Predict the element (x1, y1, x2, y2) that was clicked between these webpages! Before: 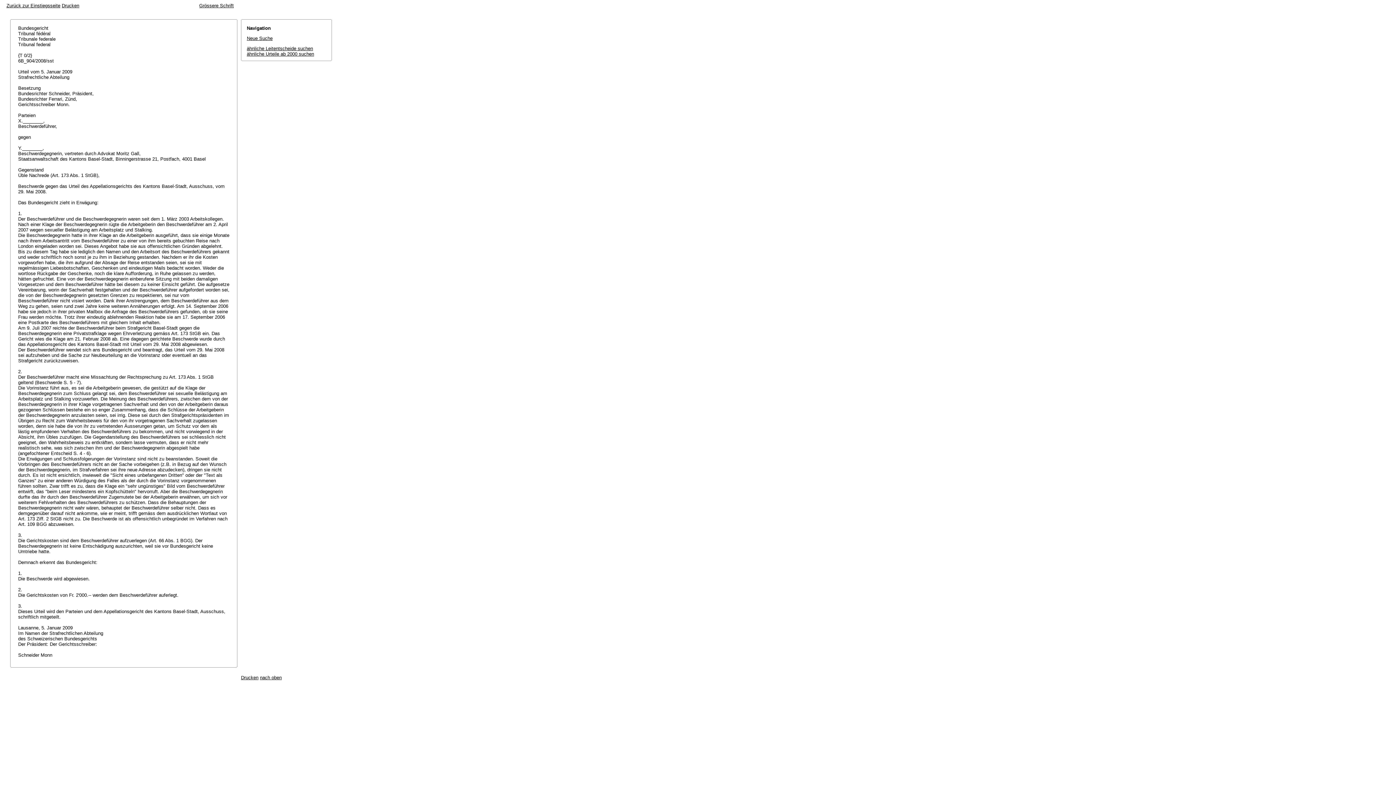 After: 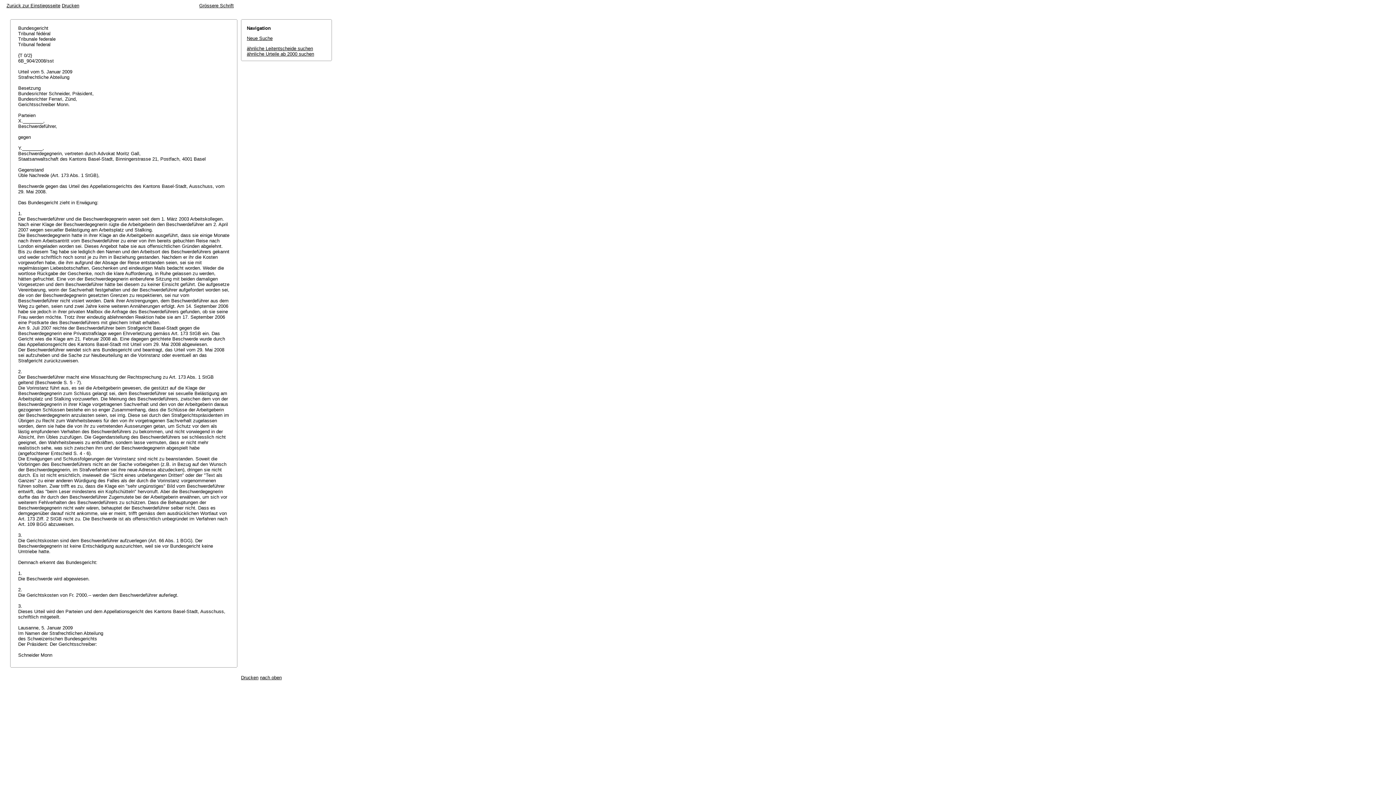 Action: label: ähnliche Urteile ab 2000 suchen bbox: (246, 51, 314, 56)